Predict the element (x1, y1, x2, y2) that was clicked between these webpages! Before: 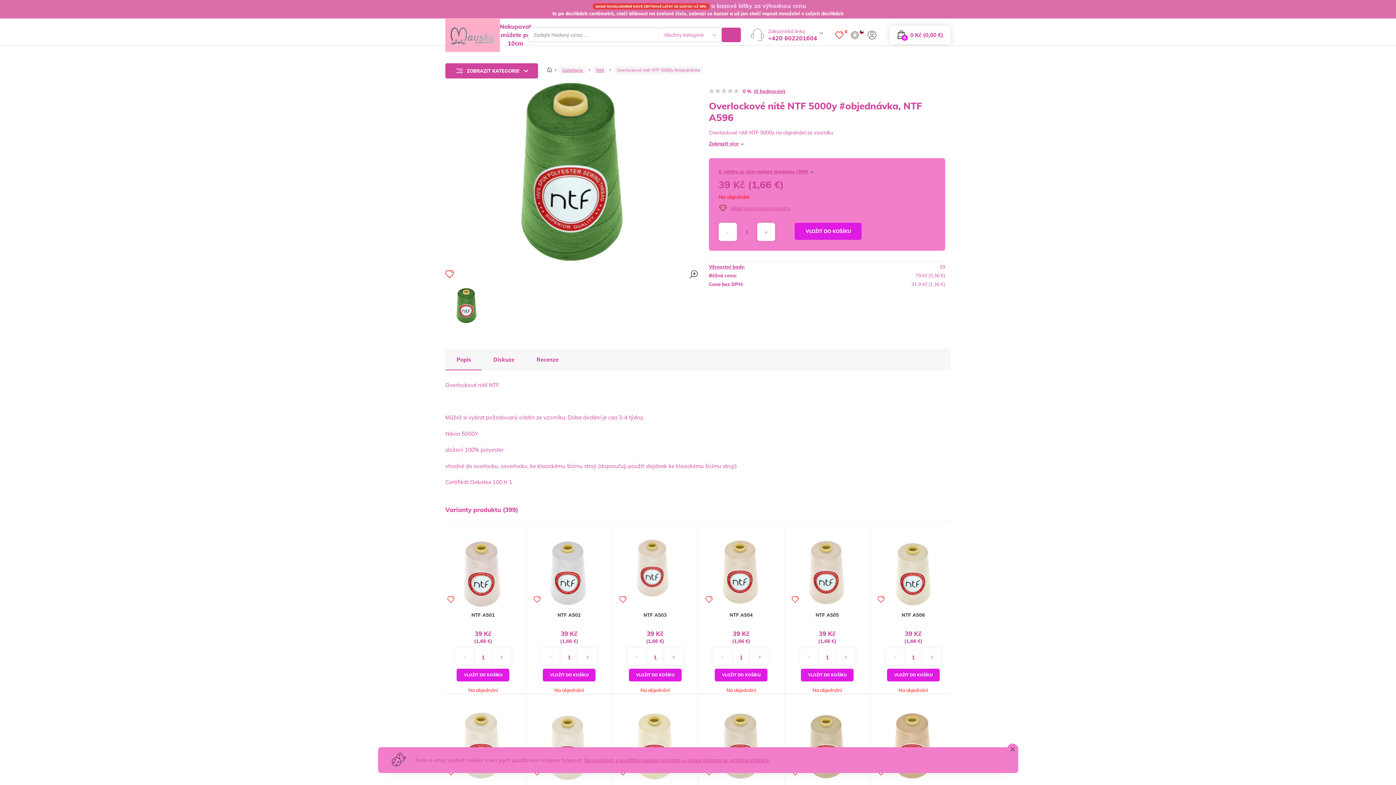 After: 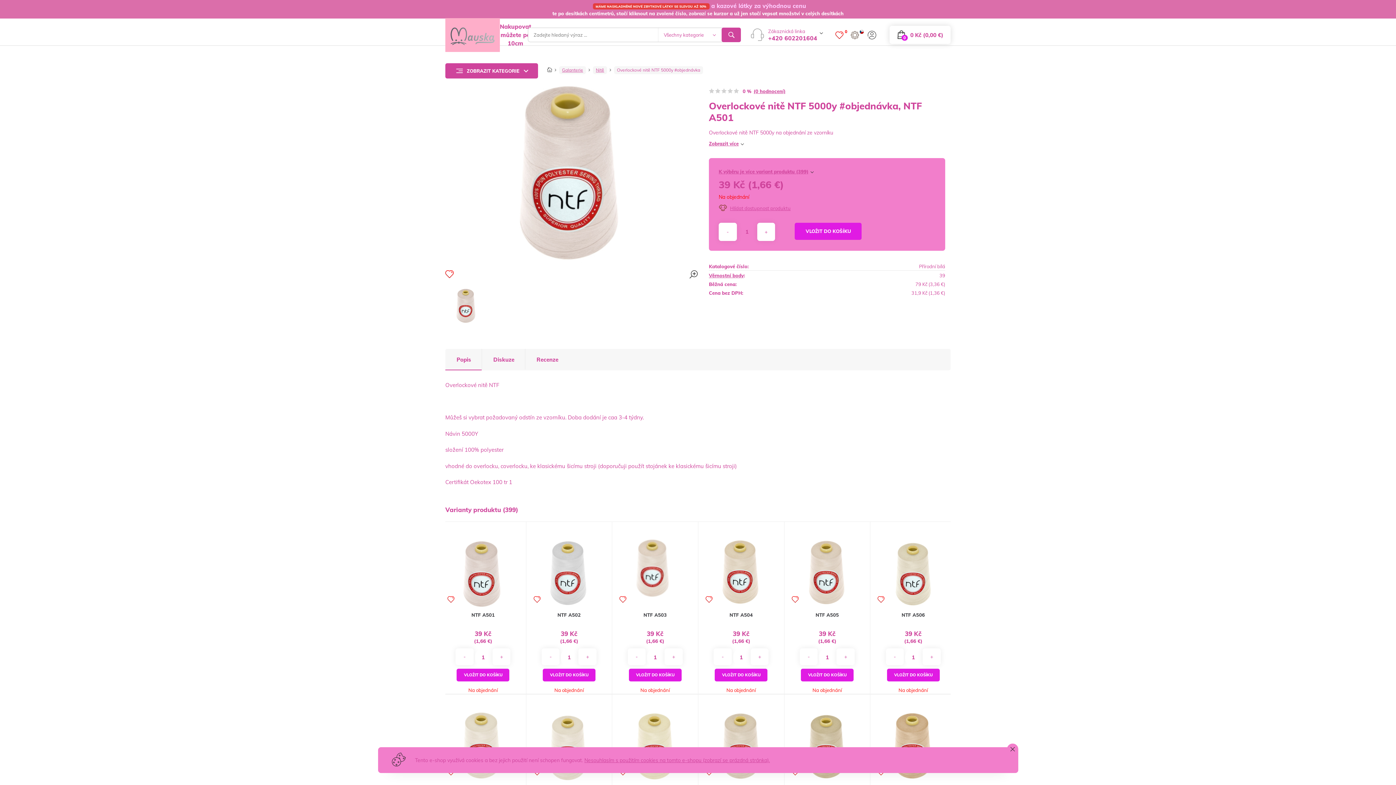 Action: bbox: (447, 611, 519, 618) label: NTF A501